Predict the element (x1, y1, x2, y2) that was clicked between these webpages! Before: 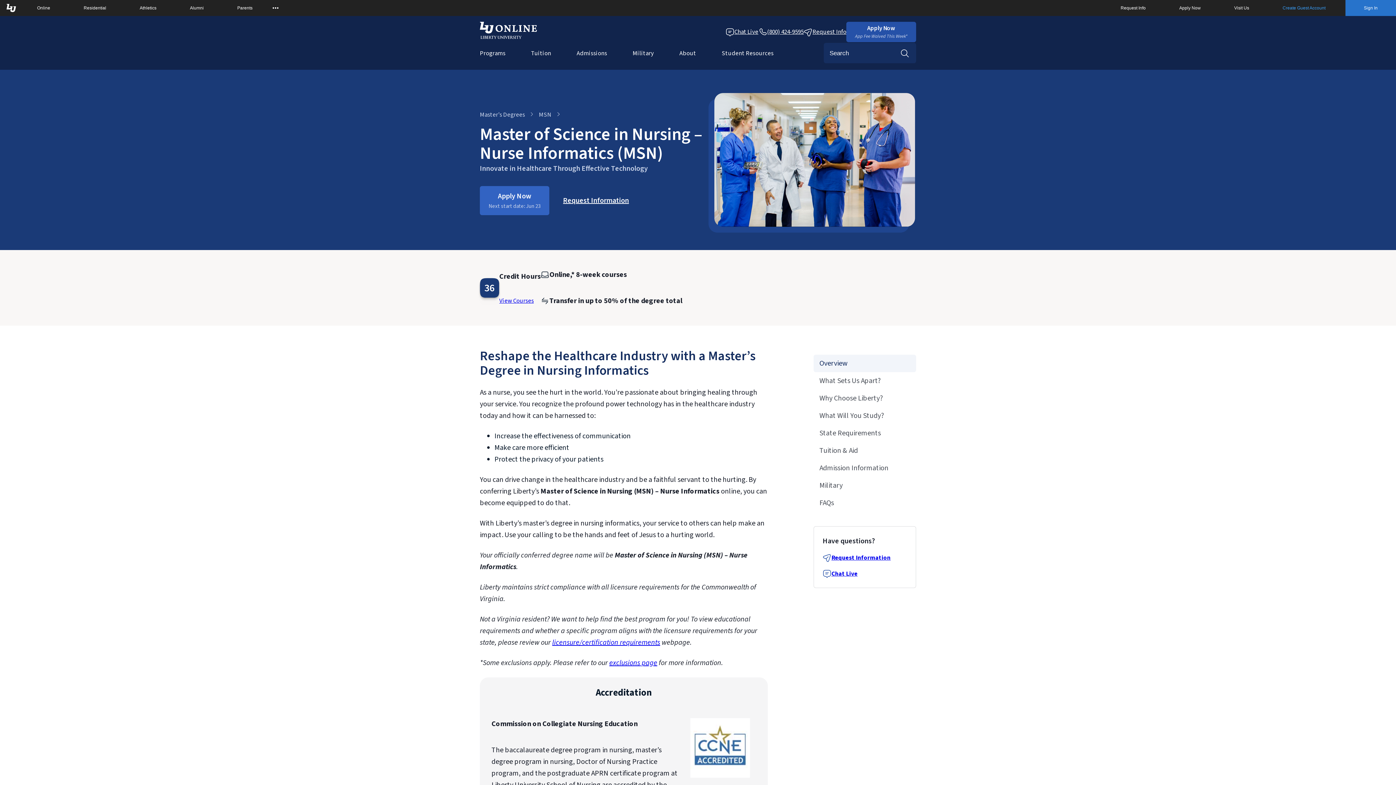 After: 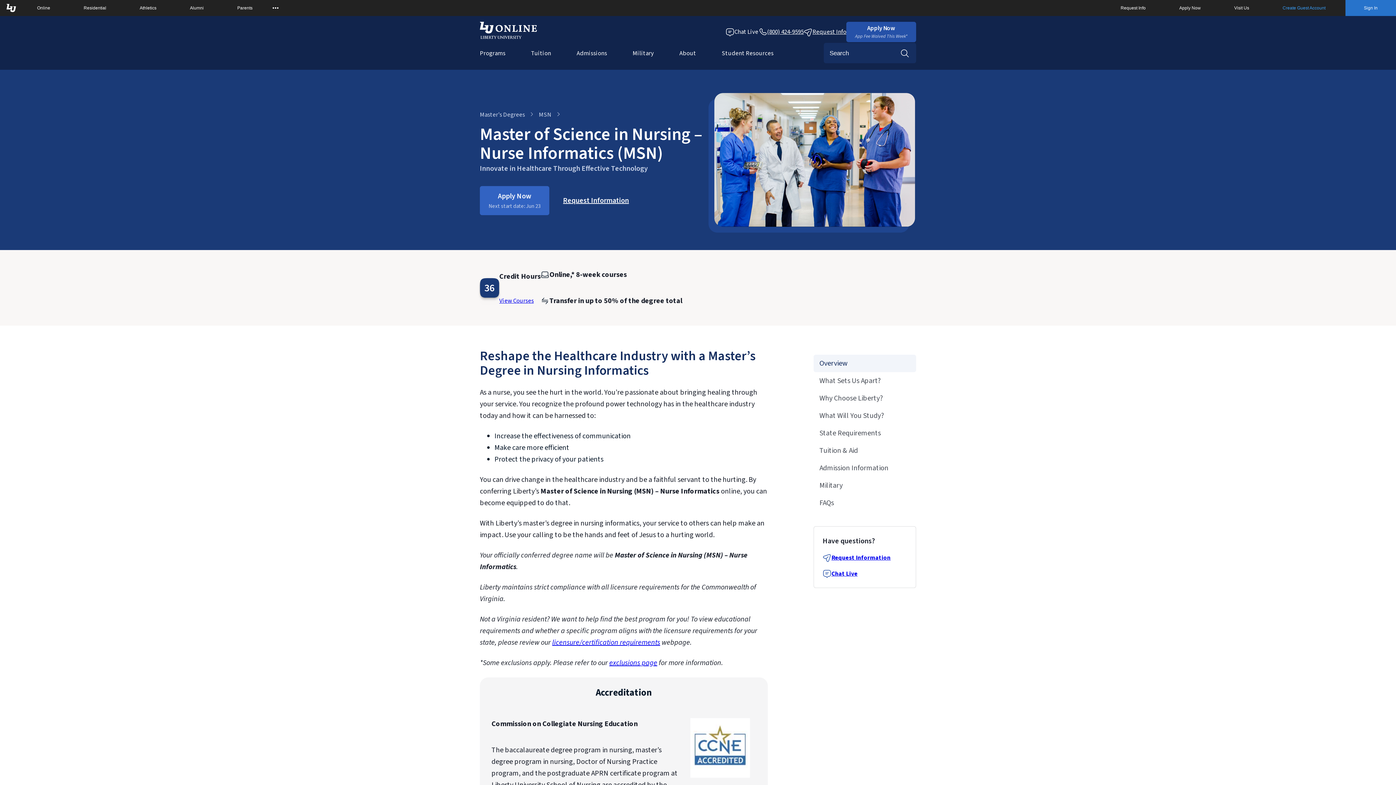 Action: label: Chat Live Popup bbox: (725, 21, 758, 42)